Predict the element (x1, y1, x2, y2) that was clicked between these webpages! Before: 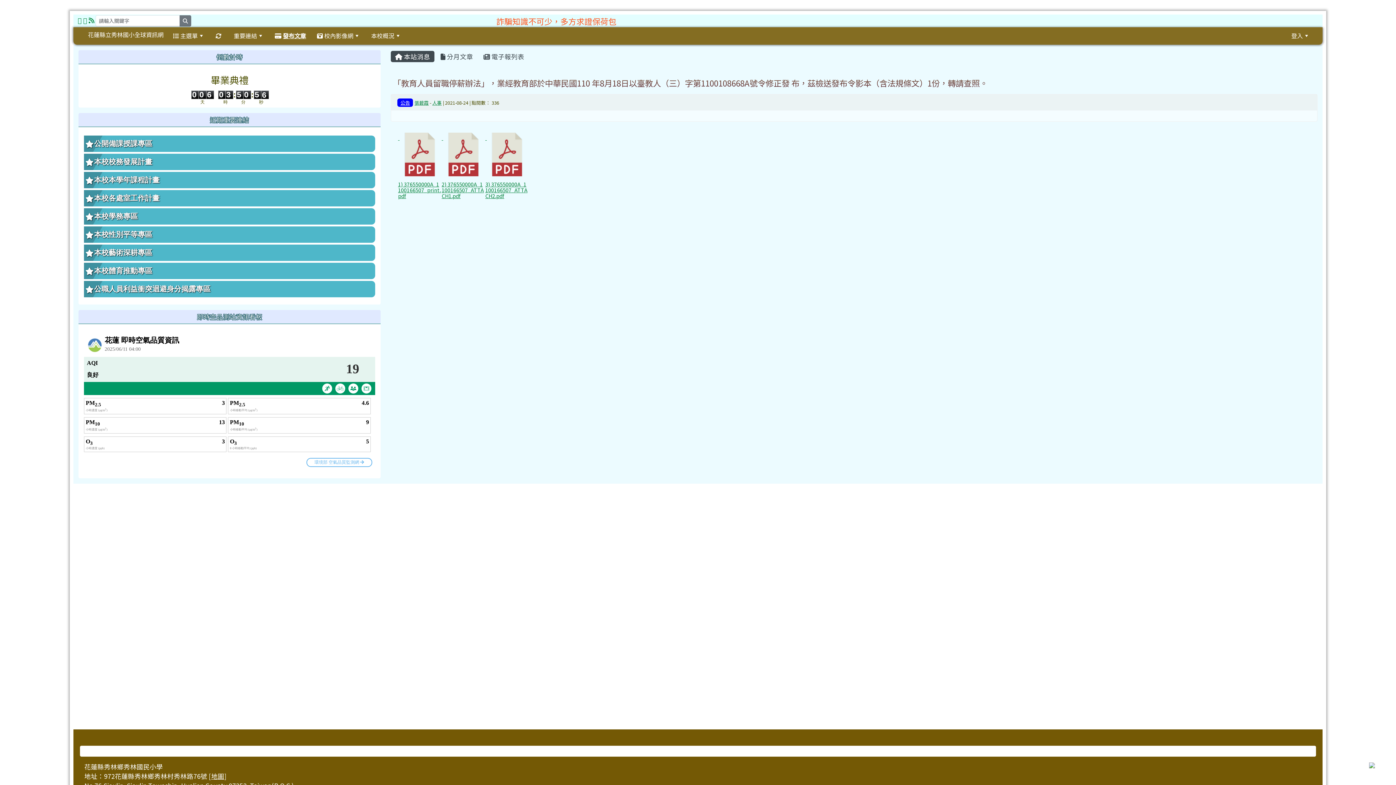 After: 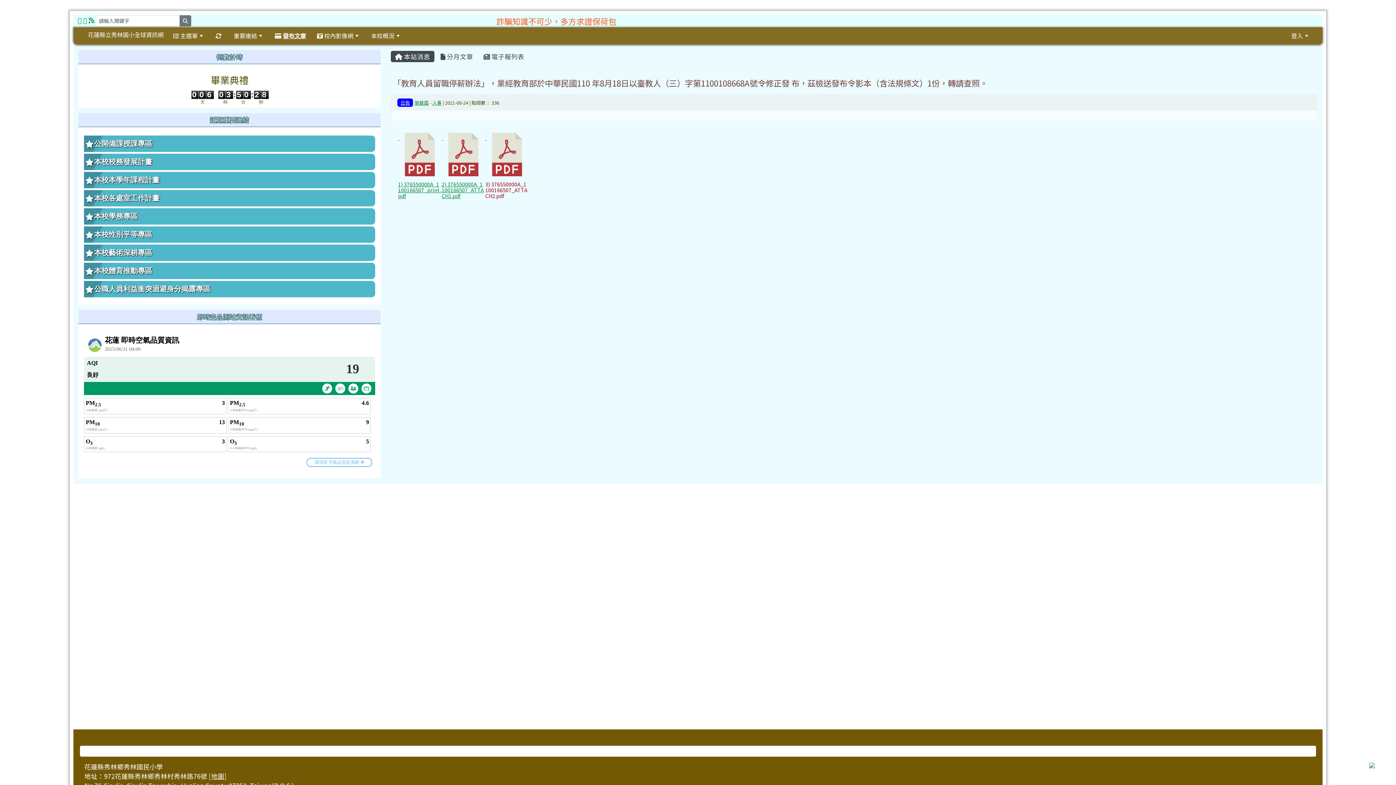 Action: label: 3) 376550000A_1100166507_ATTACH2.pdf bbox: (485, 180, 527, 199)